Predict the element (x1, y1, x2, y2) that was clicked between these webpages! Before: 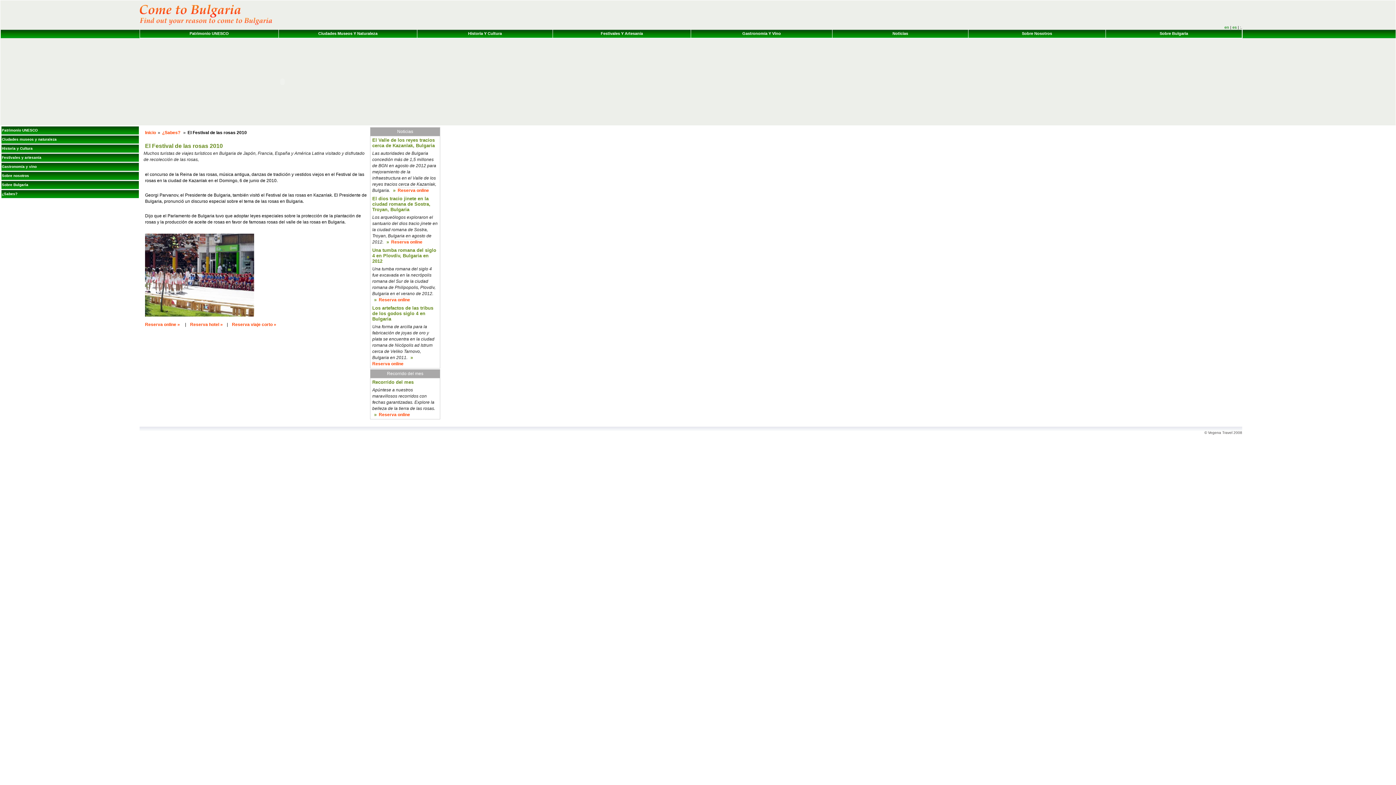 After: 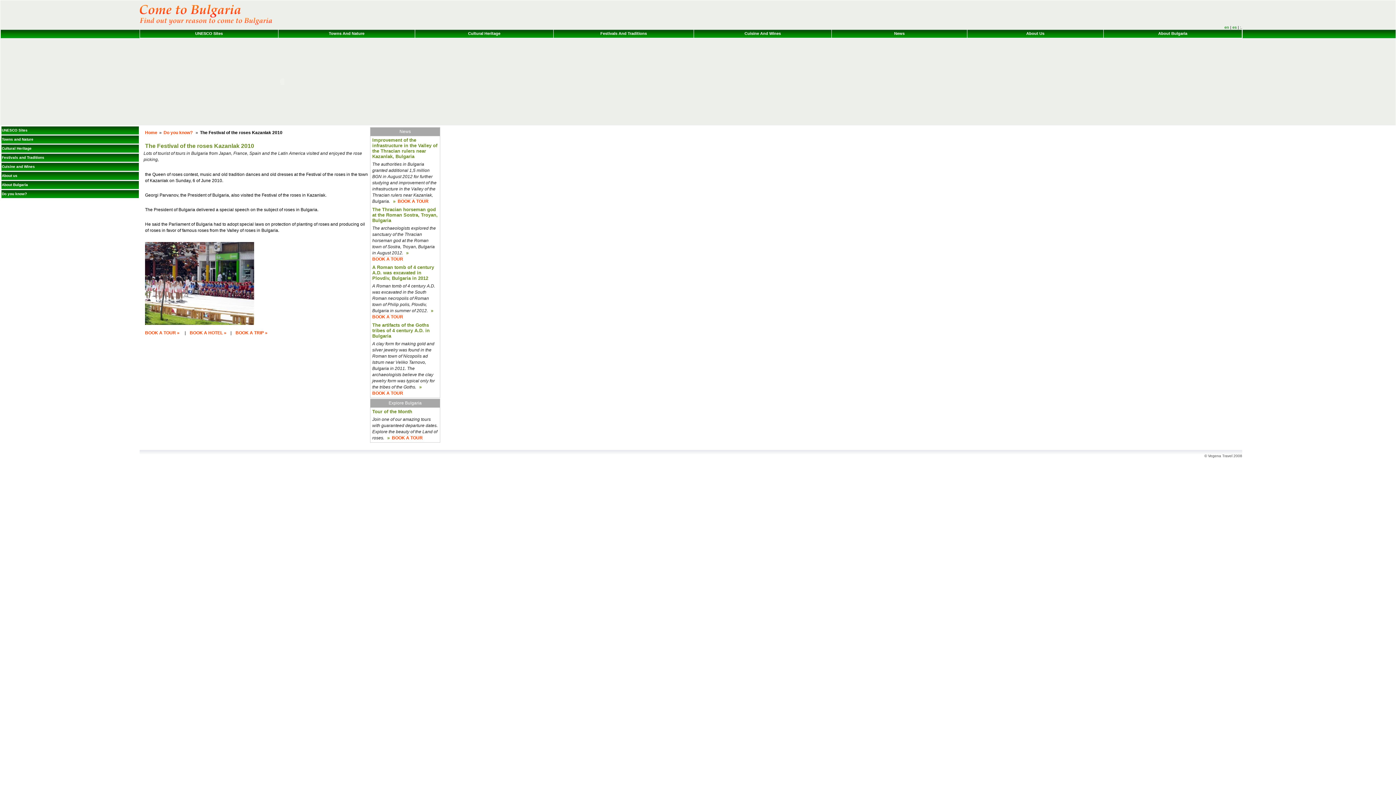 Action: bbox: (1224, 25, 1229, 29) label: en